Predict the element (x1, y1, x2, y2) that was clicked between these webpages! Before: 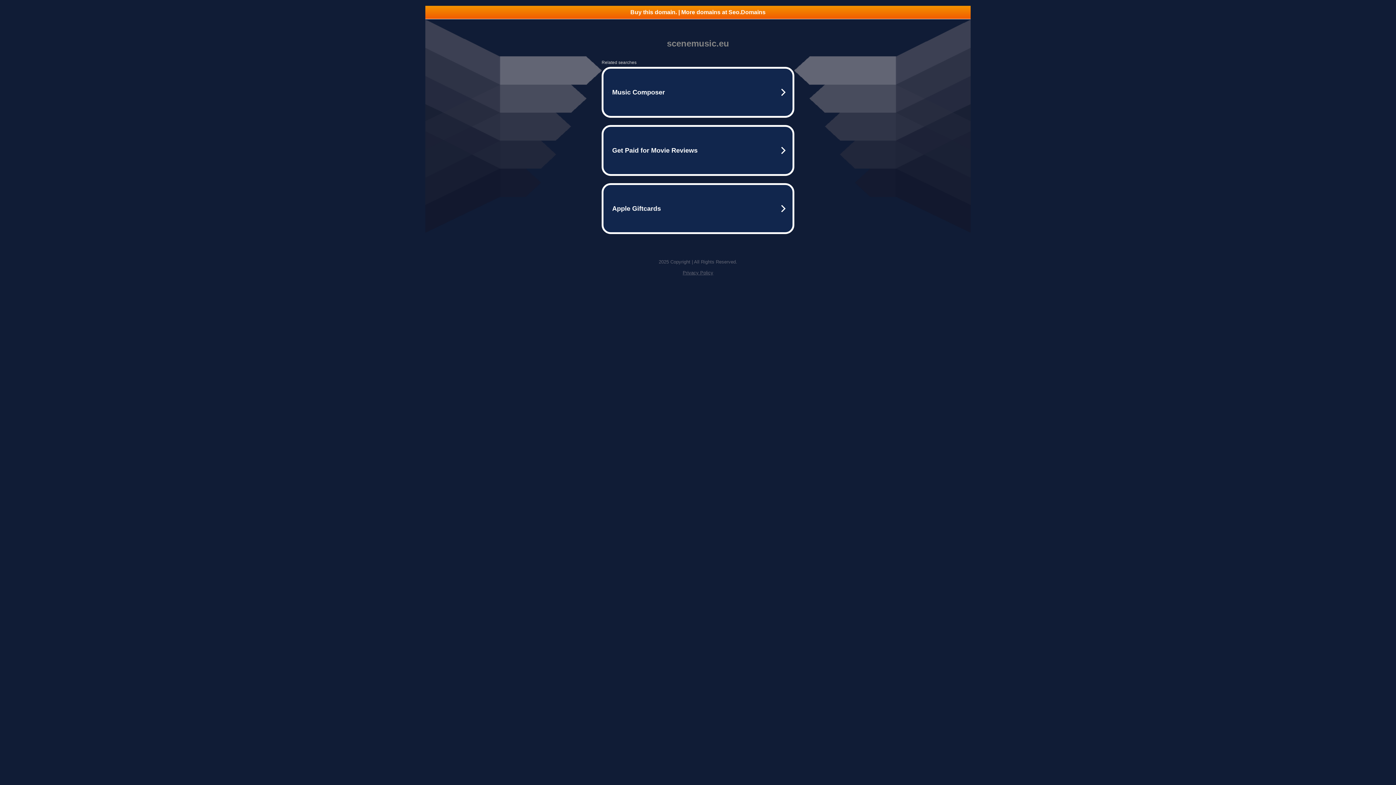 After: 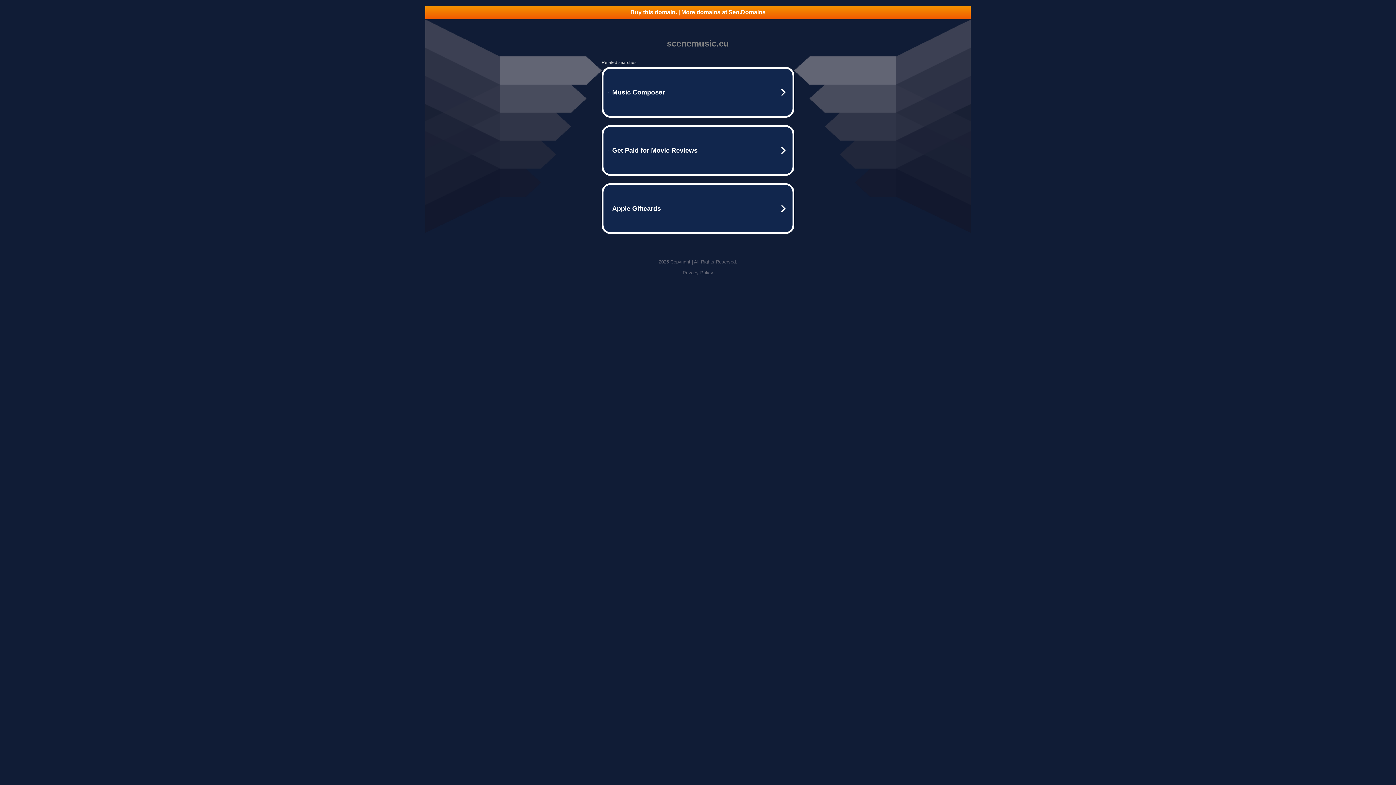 Action: bbox: (682, 270, 713, 275) label: Privacy Policy